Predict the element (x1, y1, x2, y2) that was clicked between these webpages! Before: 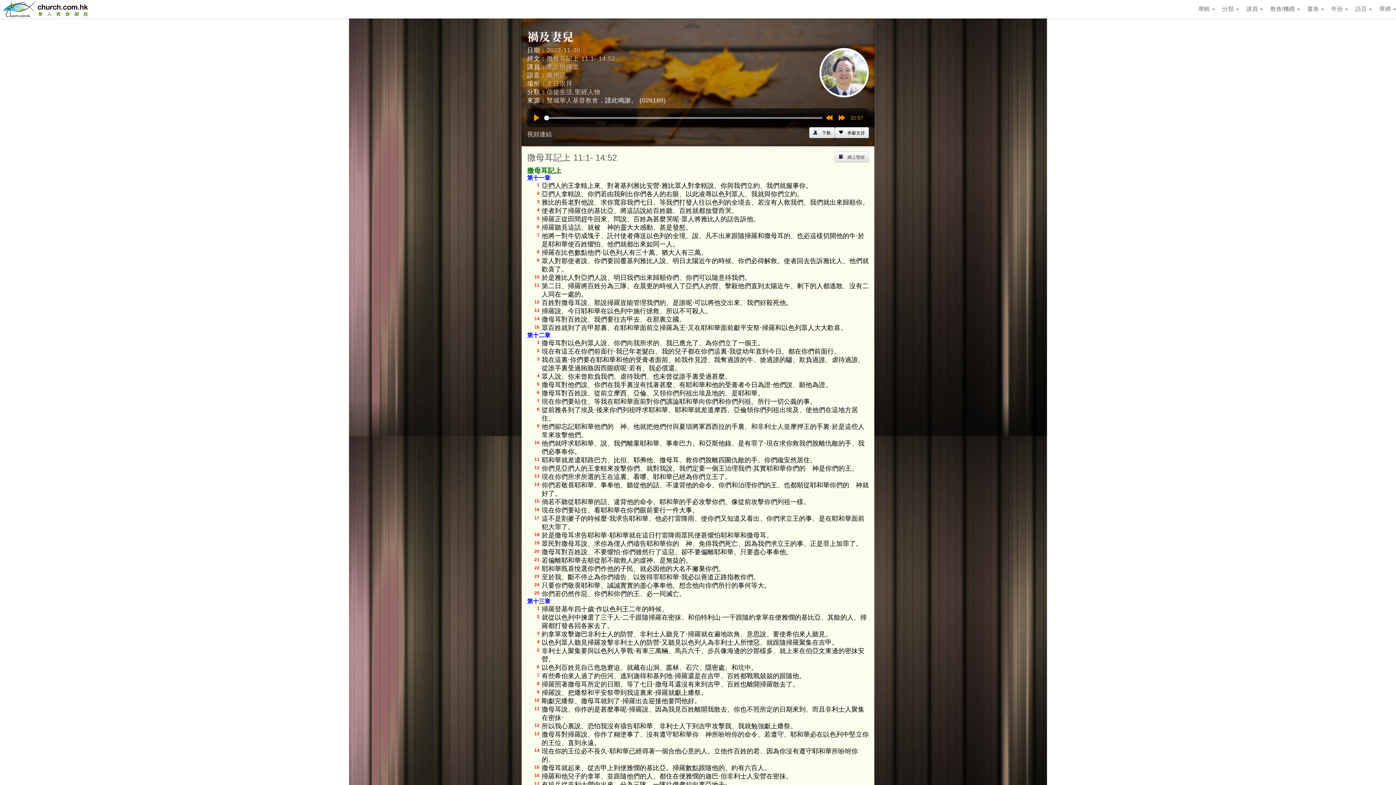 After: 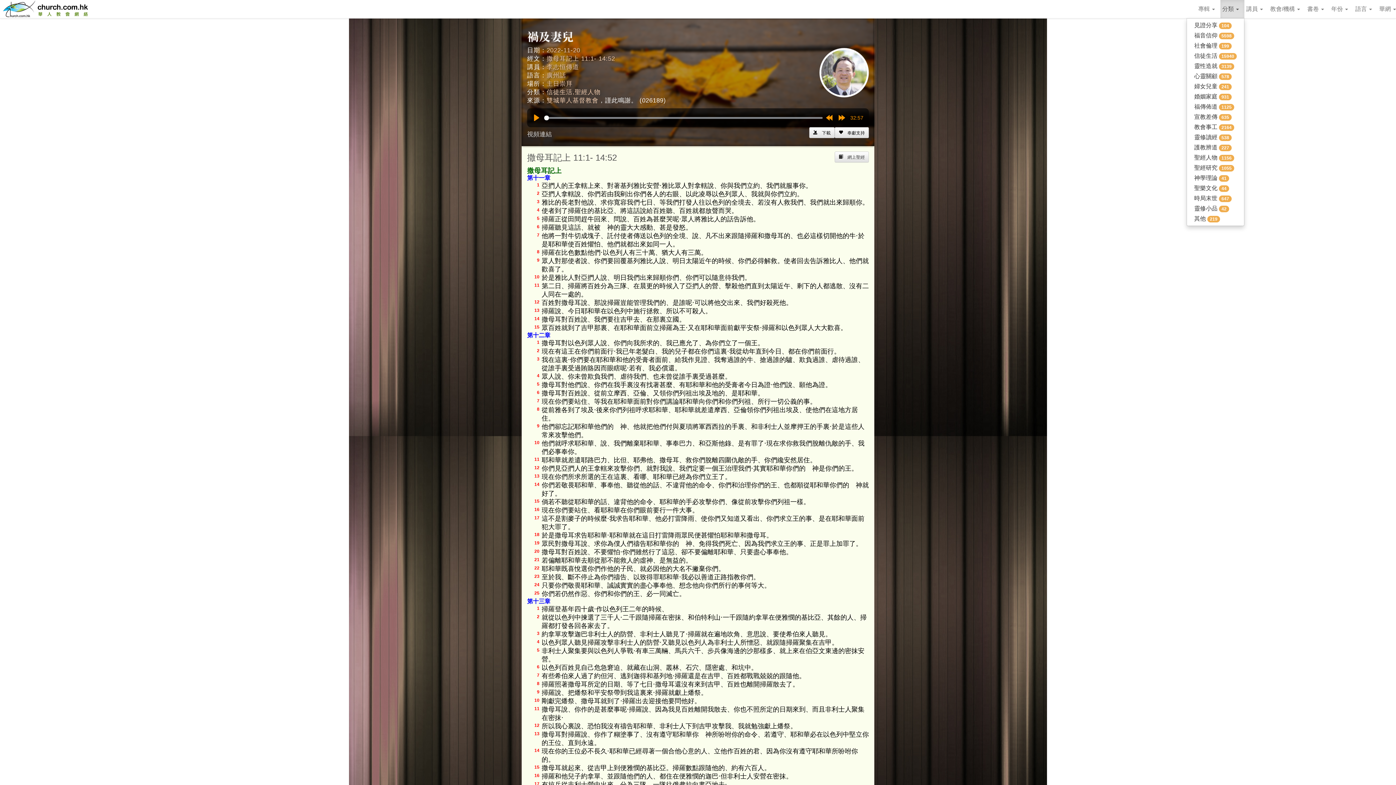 Action: label: 分類  bbox: (1220, 0, 1244, 18)